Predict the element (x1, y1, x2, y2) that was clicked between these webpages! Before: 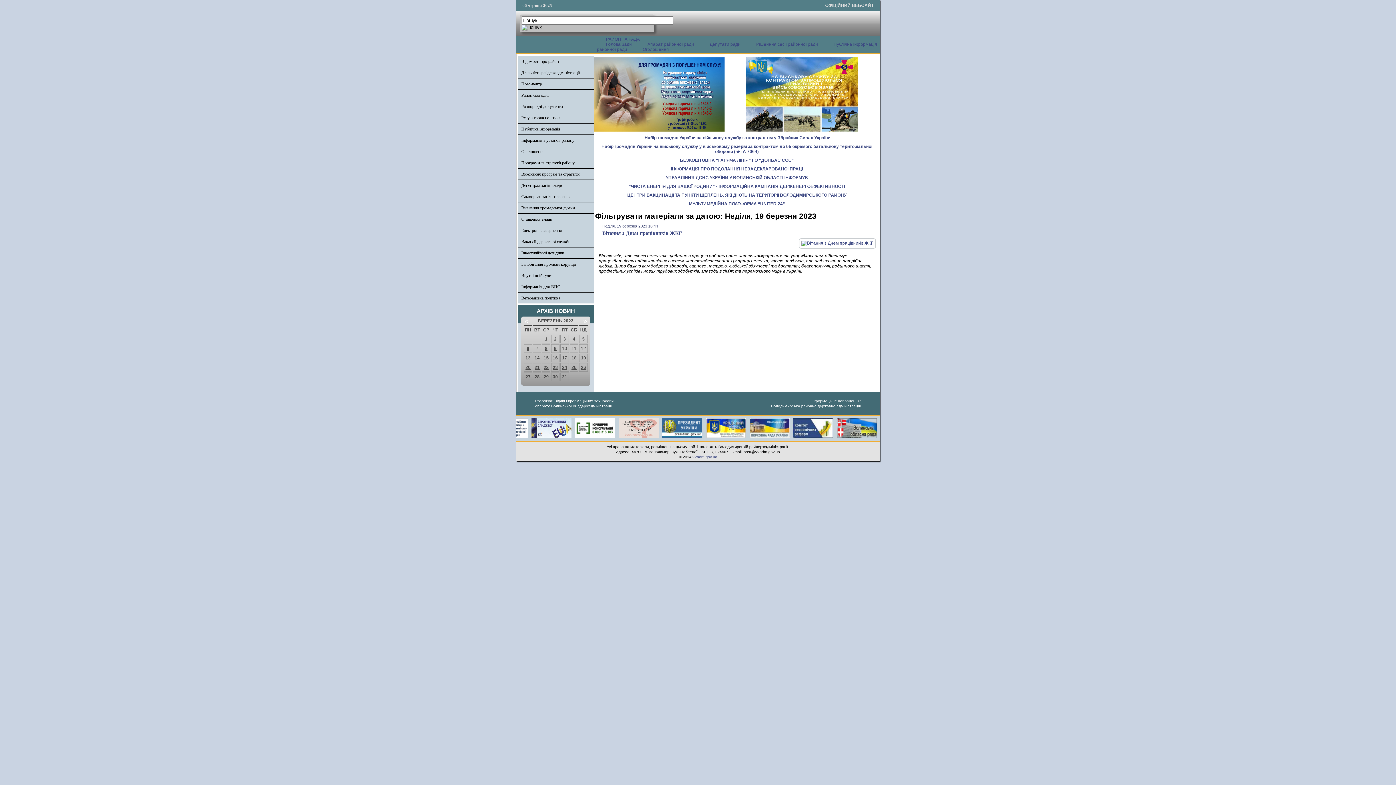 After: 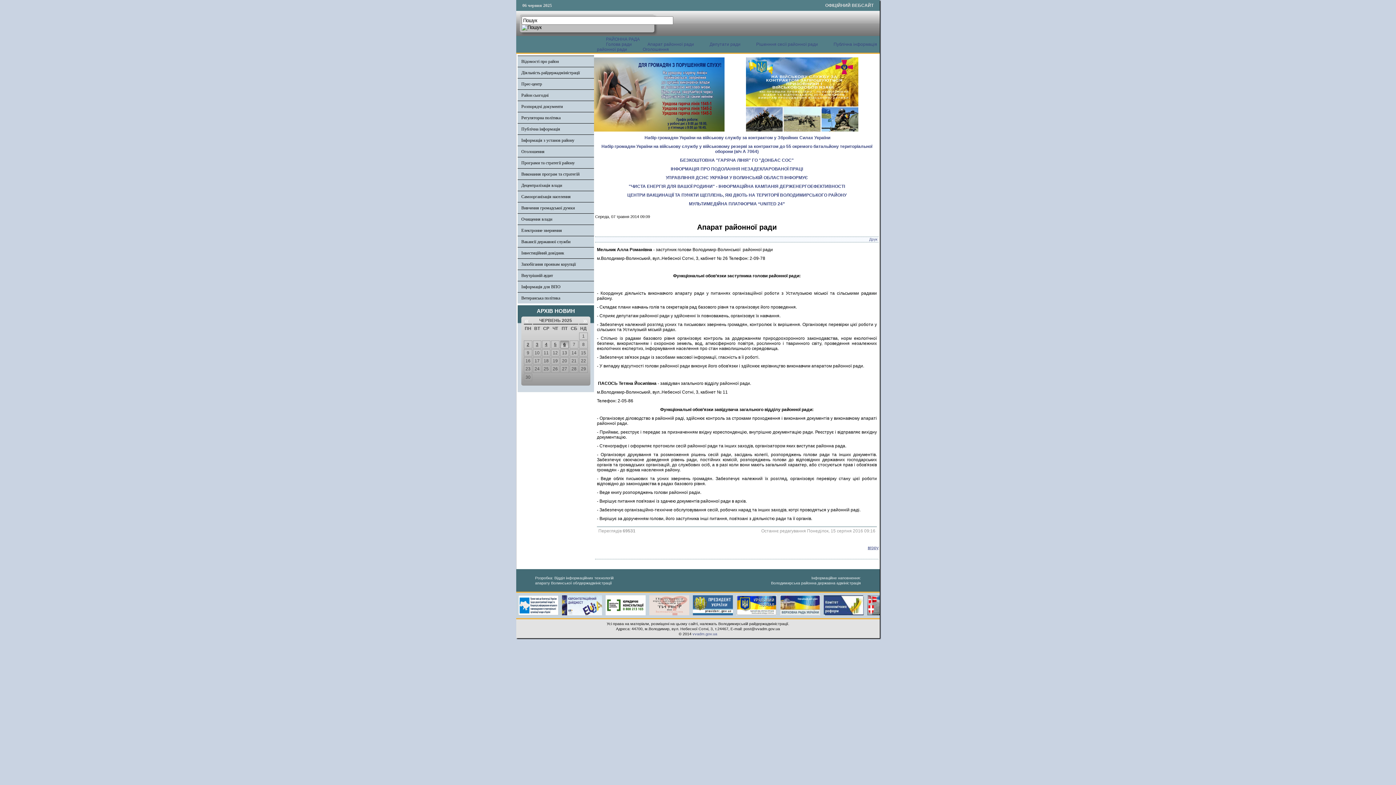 Action: bbox: (638, 41, 699, 46) label: Апарат районної ради